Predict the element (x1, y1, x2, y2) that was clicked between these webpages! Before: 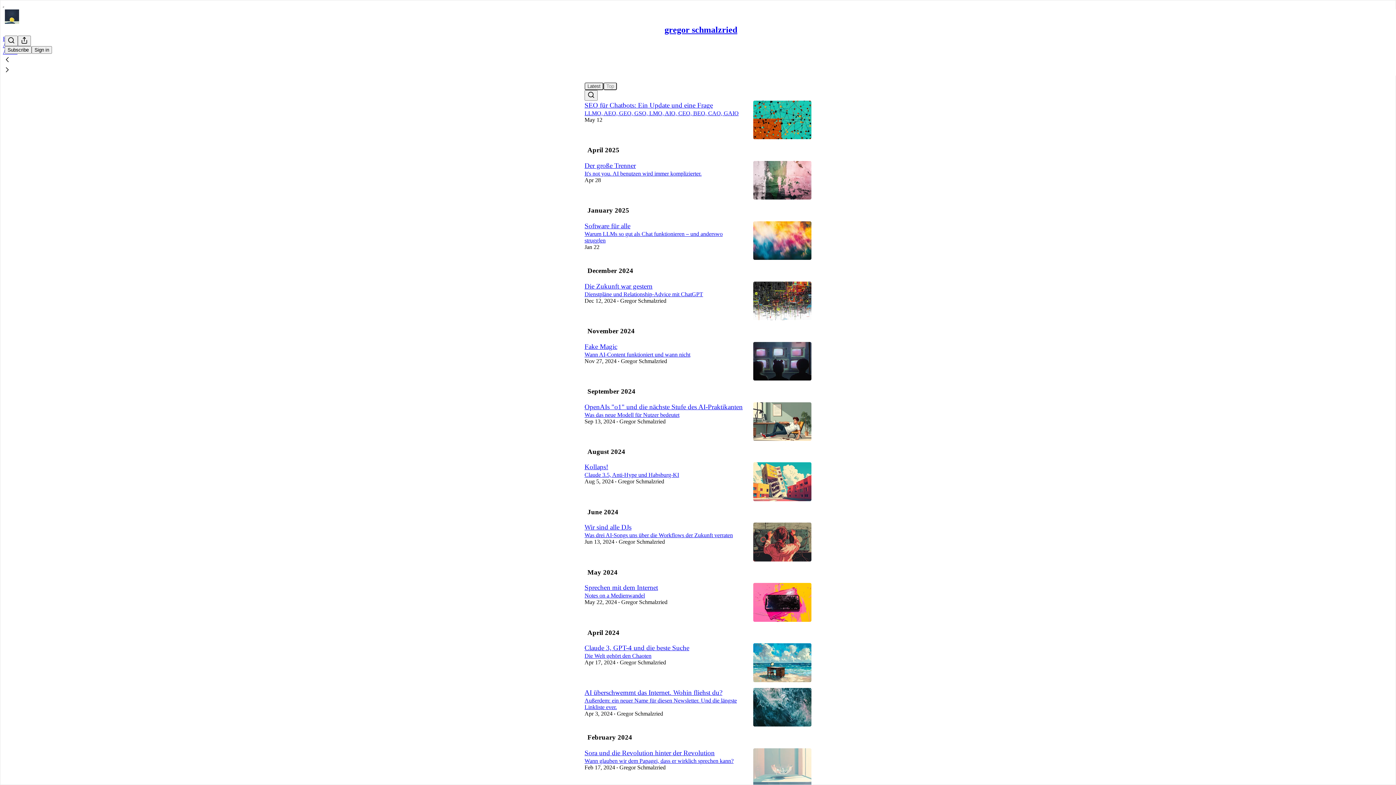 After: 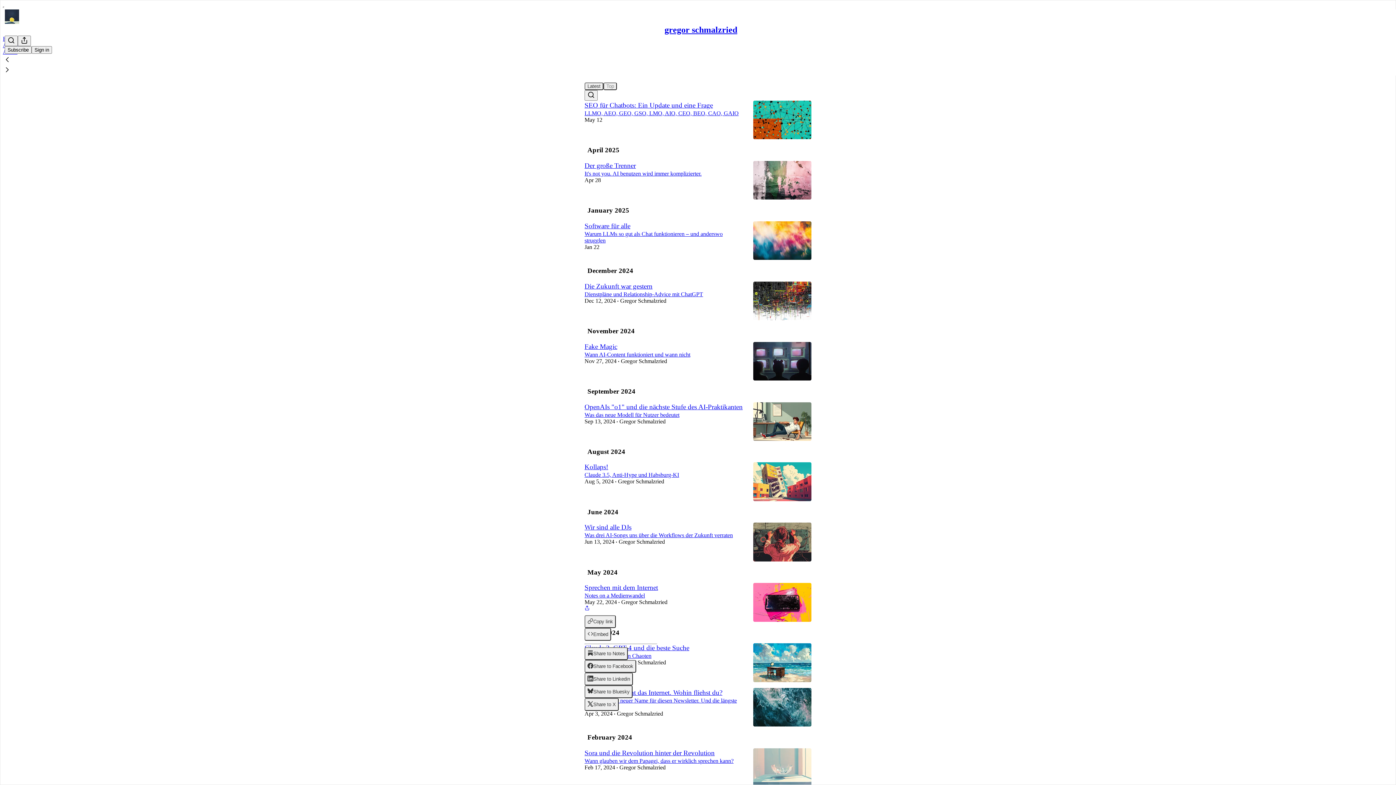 Action: label: View share options bbox: (584, 605, 589, 612)